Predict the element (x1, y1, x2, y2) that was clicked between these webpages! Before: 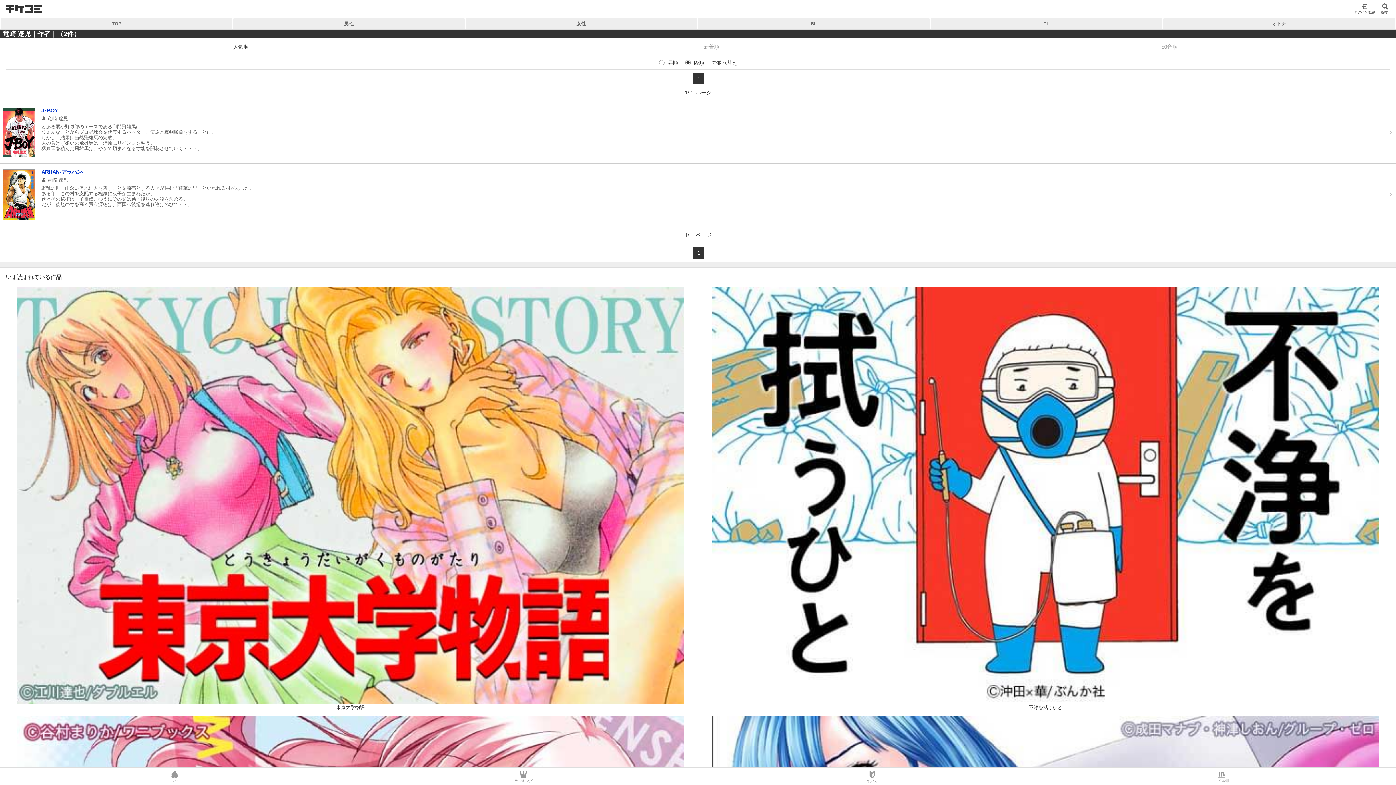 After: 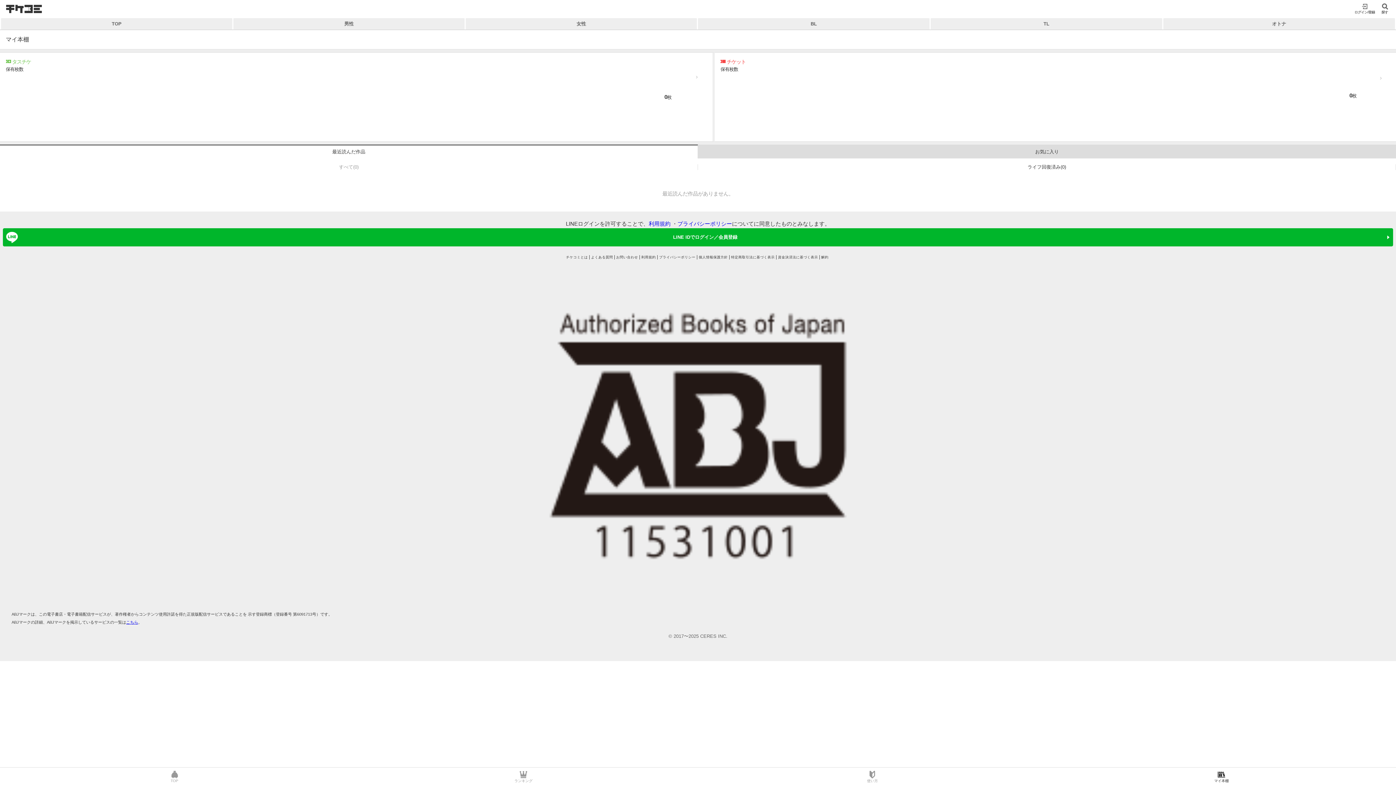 Action: bbox: (1047, 770, 1396, 783) label: マイ本棚